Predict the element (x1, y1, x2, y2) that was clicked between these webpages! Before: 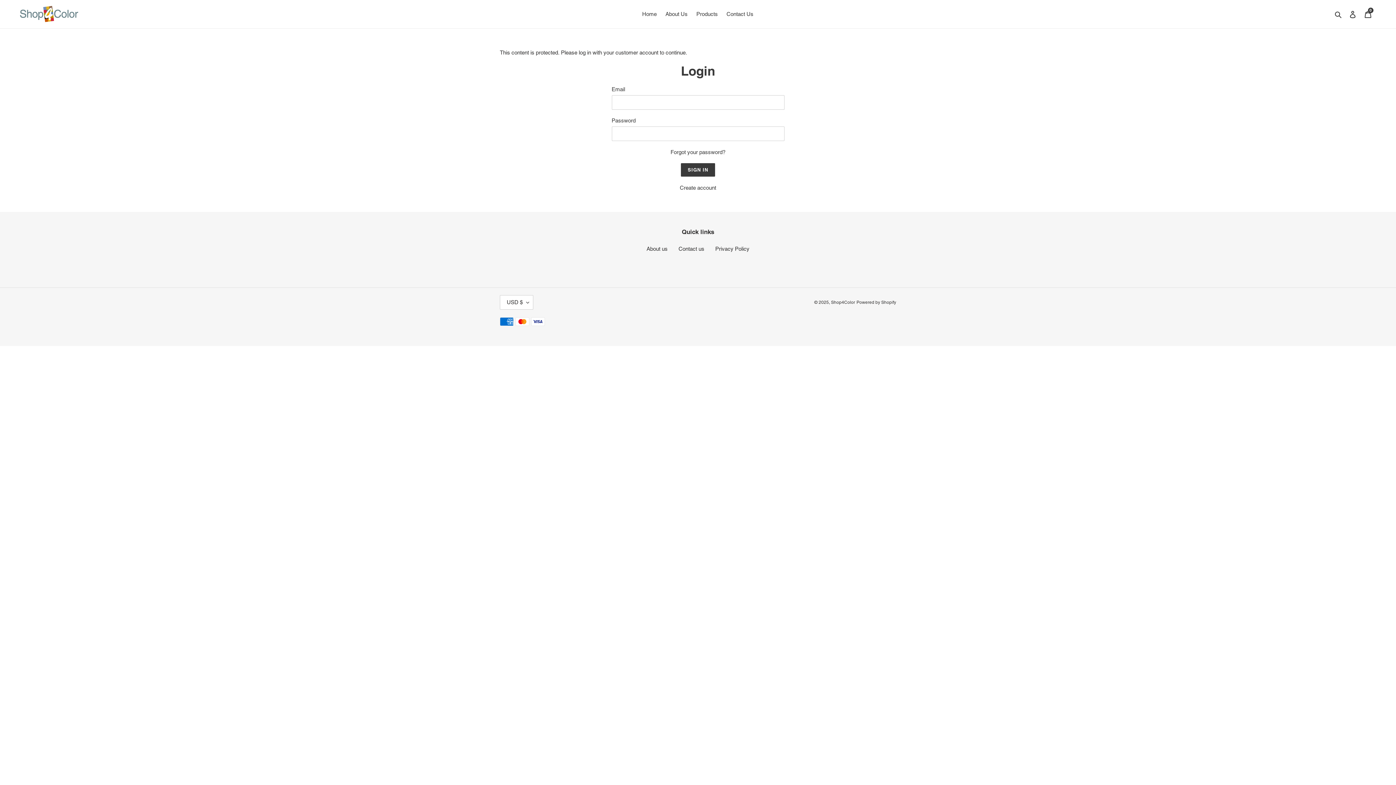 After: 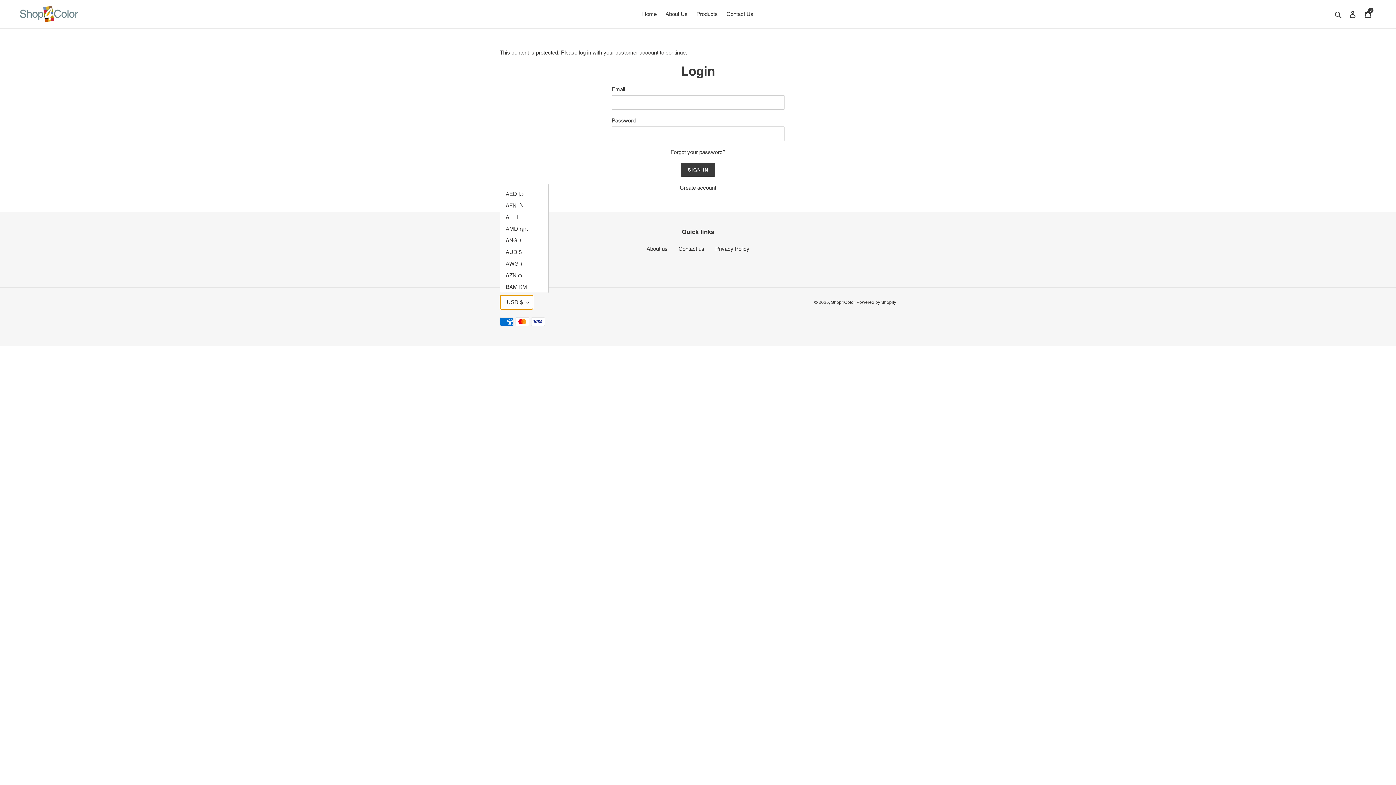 Action: bbox: (500, 295, 533, 309) label: USD $